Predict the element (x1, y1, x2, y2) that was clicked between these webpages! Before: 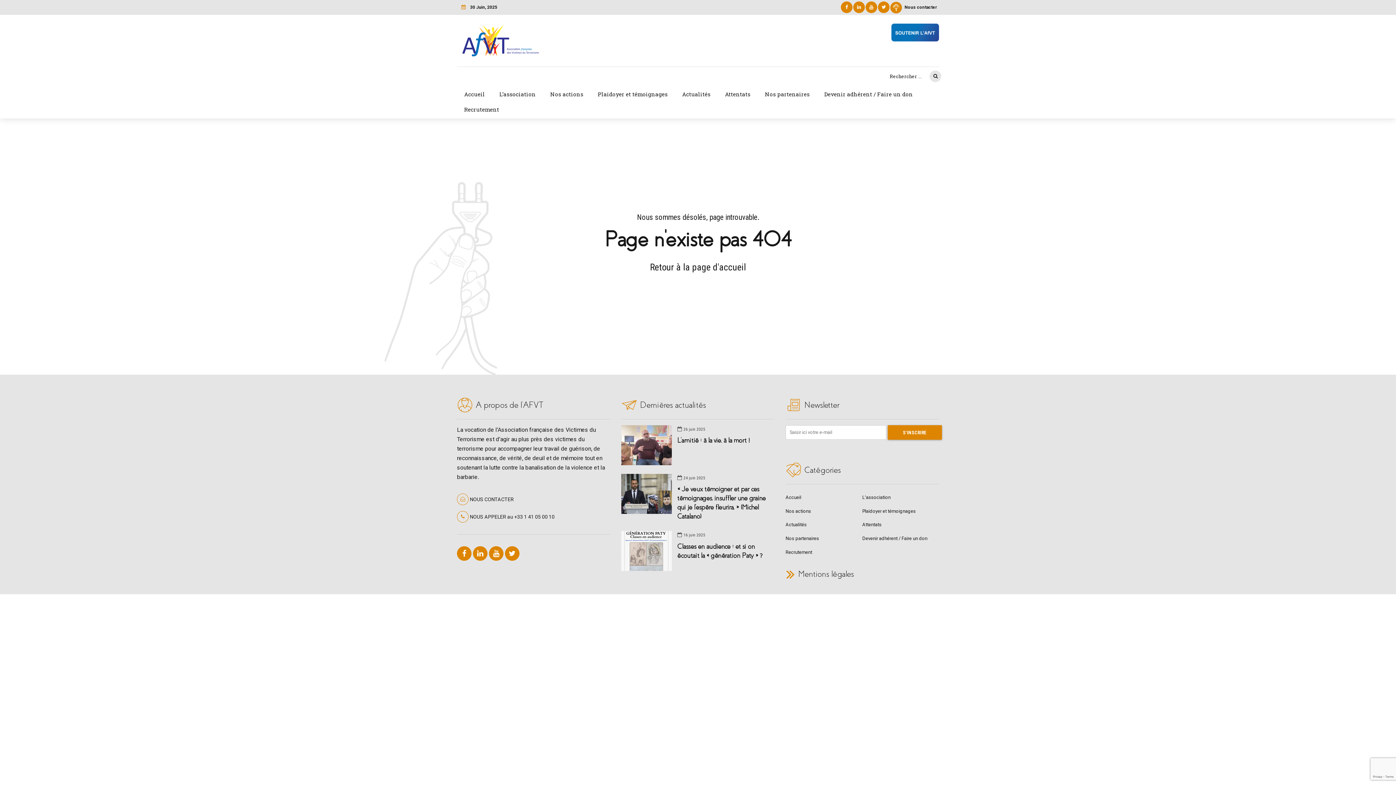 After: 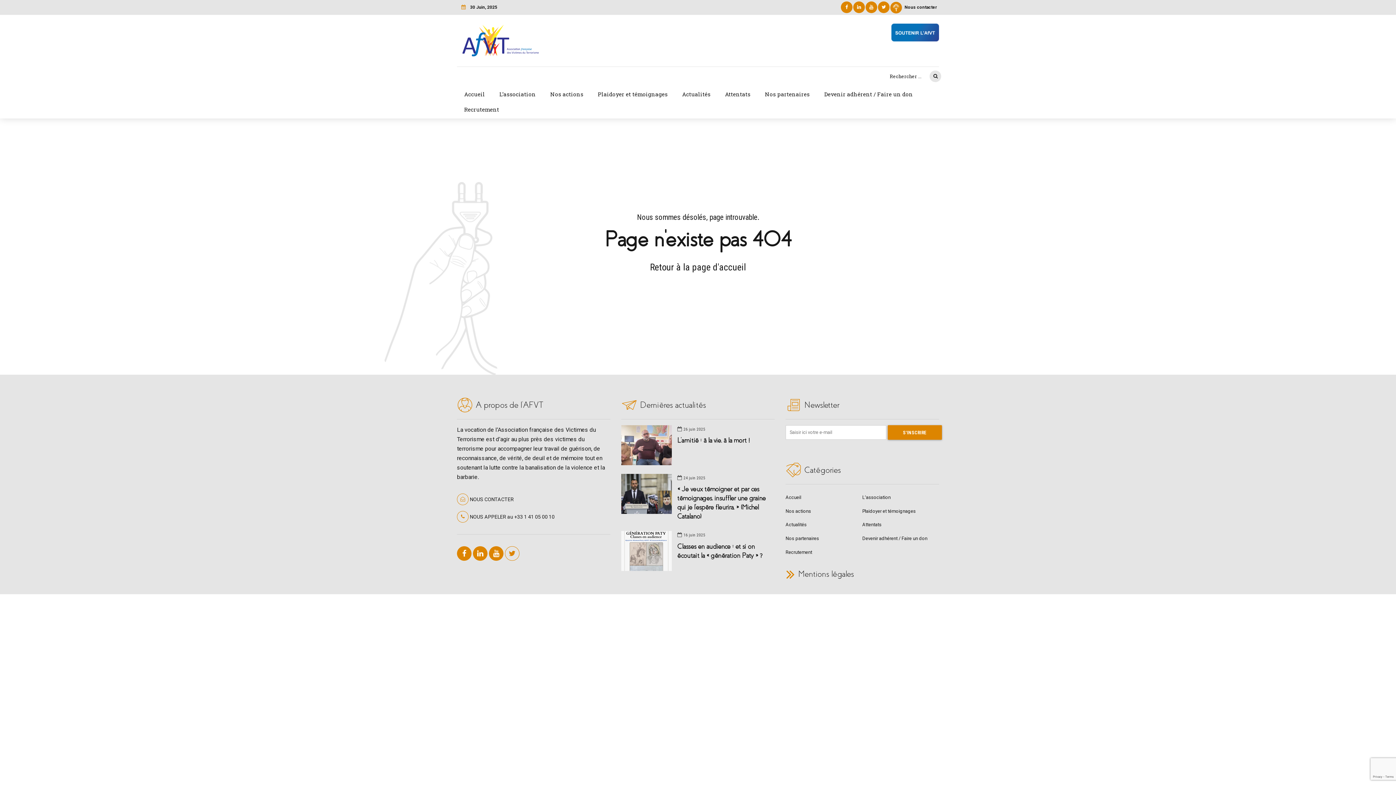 Action: bbox: (505, 546, 519, 560)